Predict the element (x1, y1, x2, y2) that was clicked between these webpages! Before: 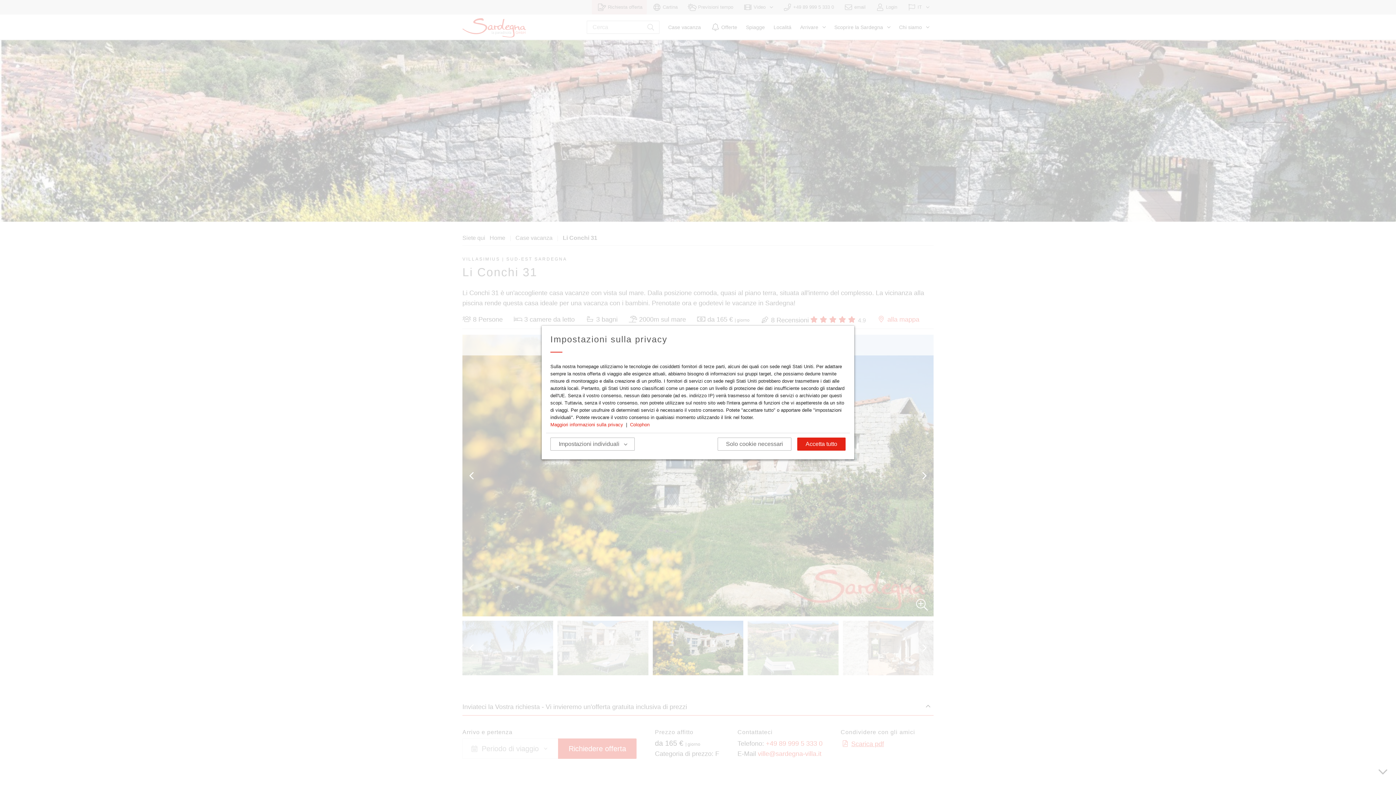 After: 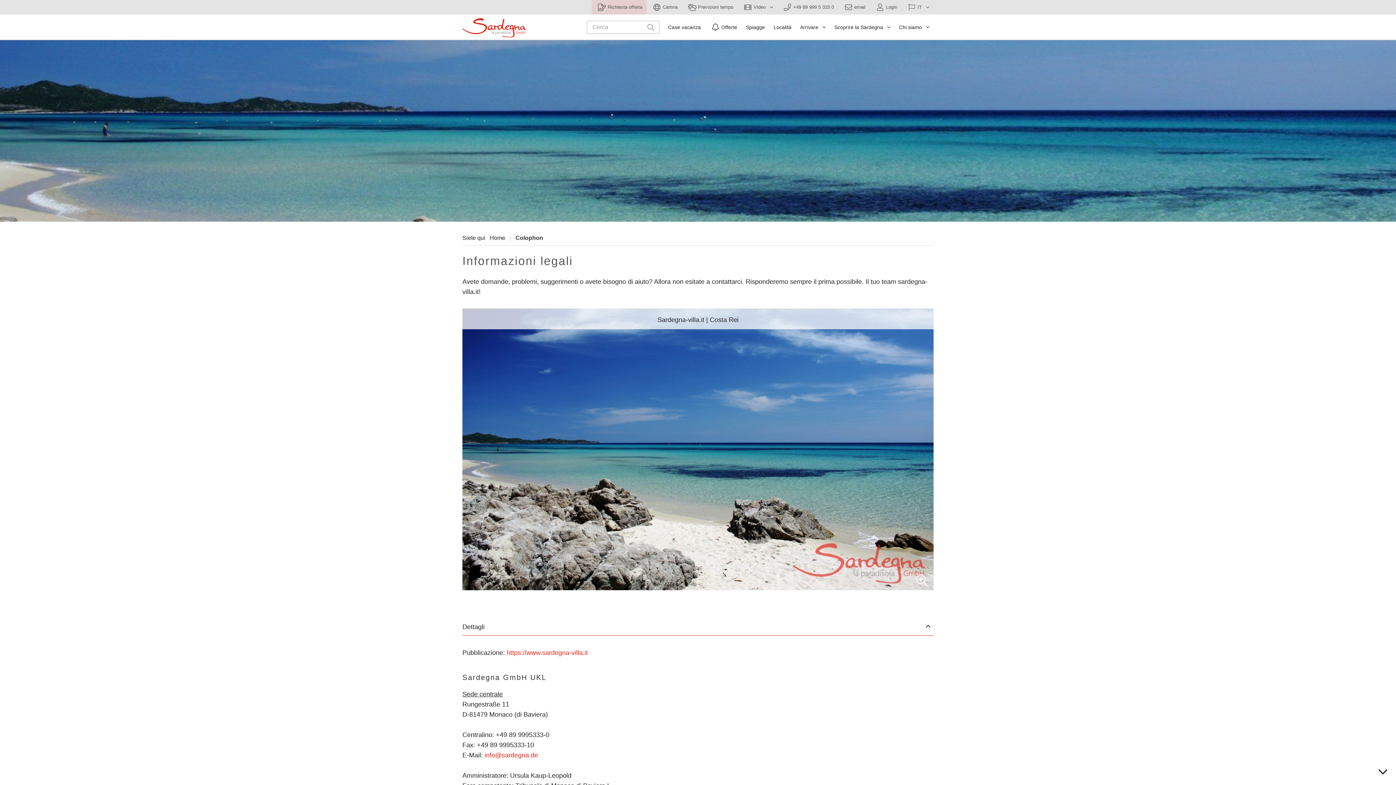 Action: bbox: (630, 422, 649, 427) label: Colophon